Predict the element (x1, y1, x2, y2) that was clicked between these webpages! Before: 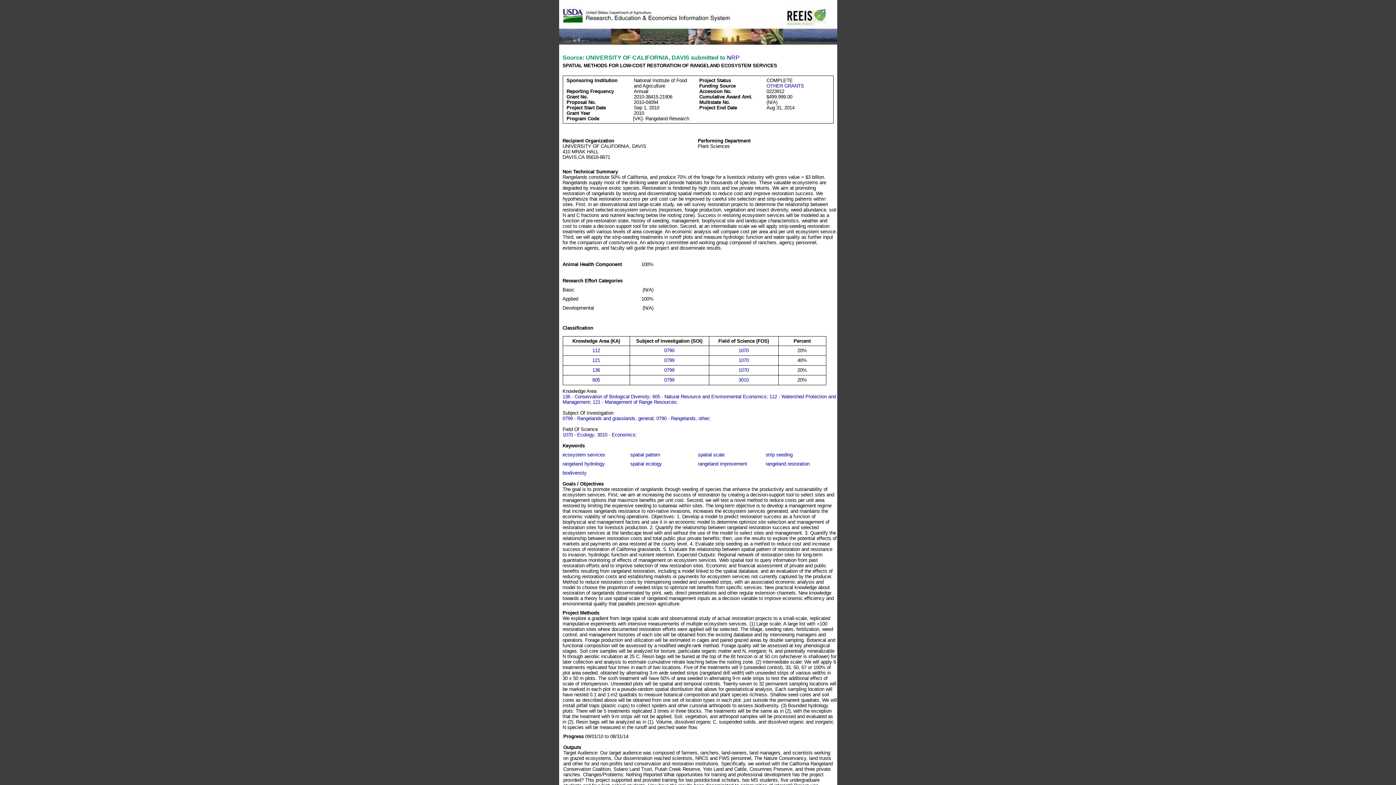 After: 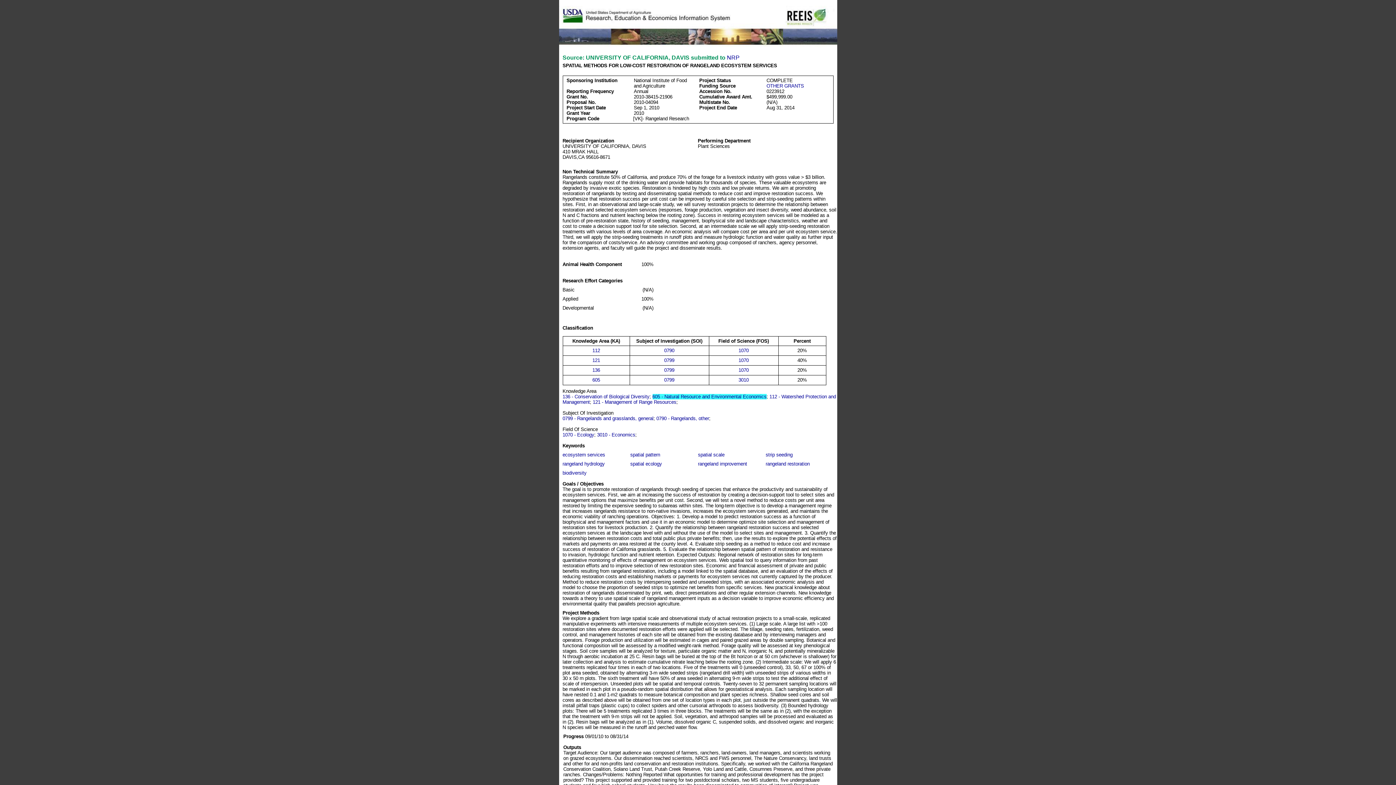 Action: bbox: (652, 394, 766, 399) label: 605 - Natural Resource and Environmental Economics